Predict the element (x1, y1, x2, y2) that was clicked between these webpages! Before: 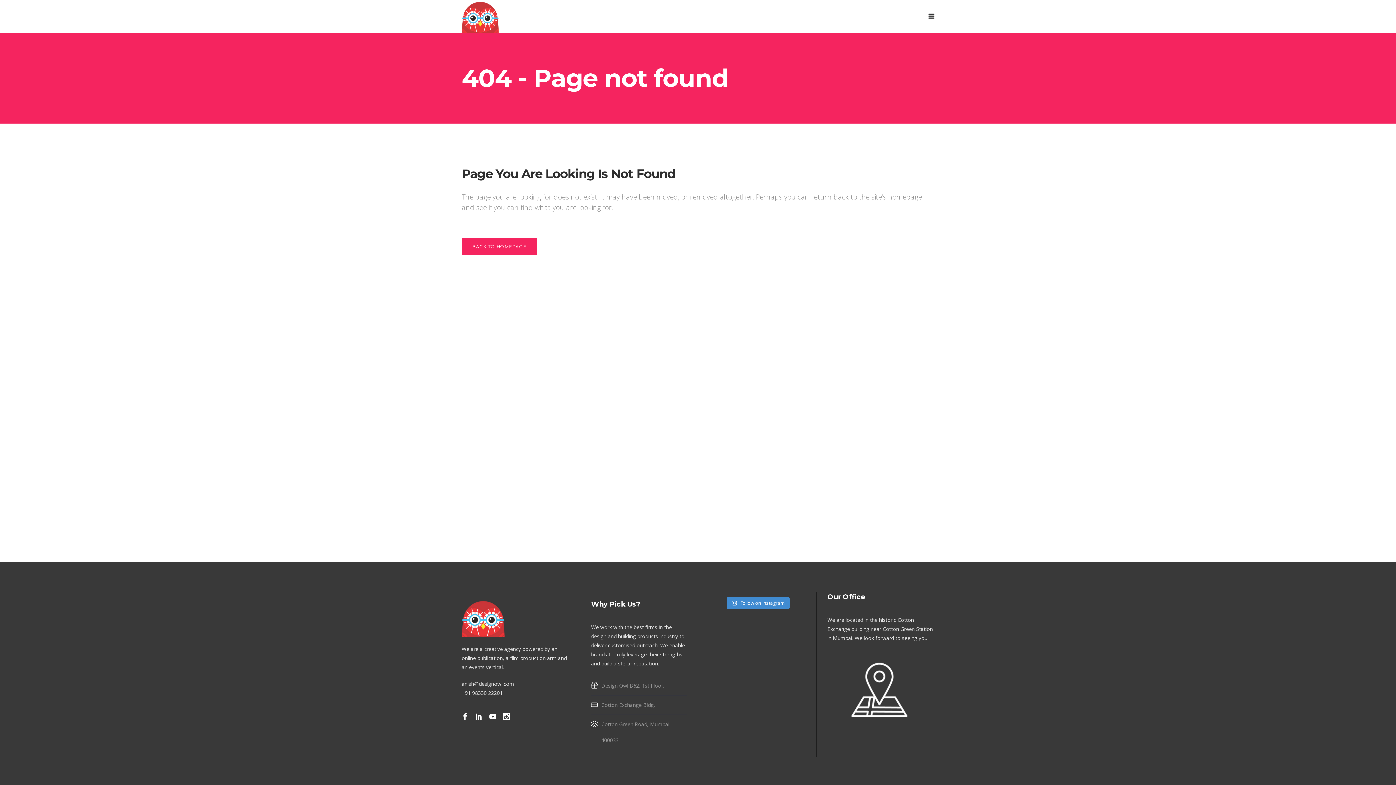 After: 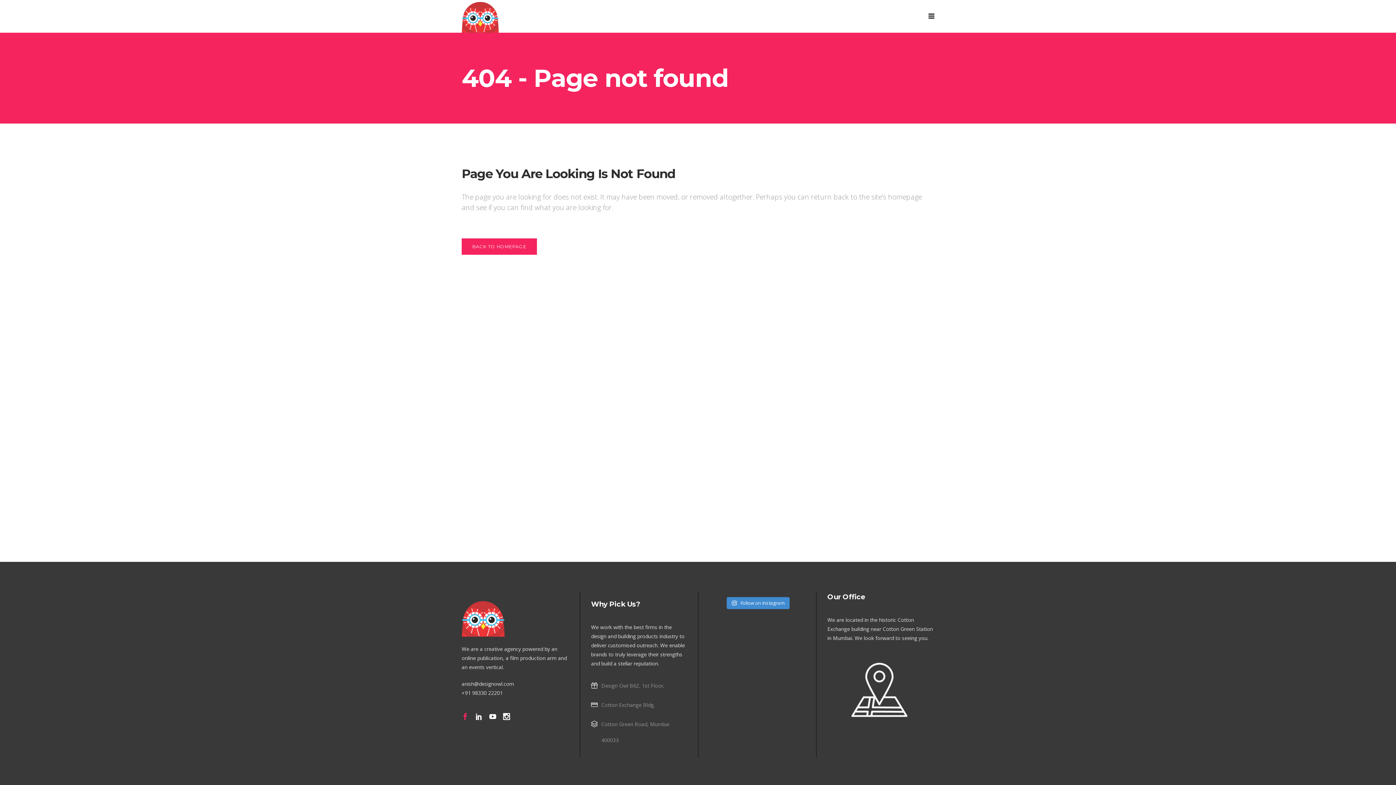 Action: bbox: (461, 713, 468, 722)